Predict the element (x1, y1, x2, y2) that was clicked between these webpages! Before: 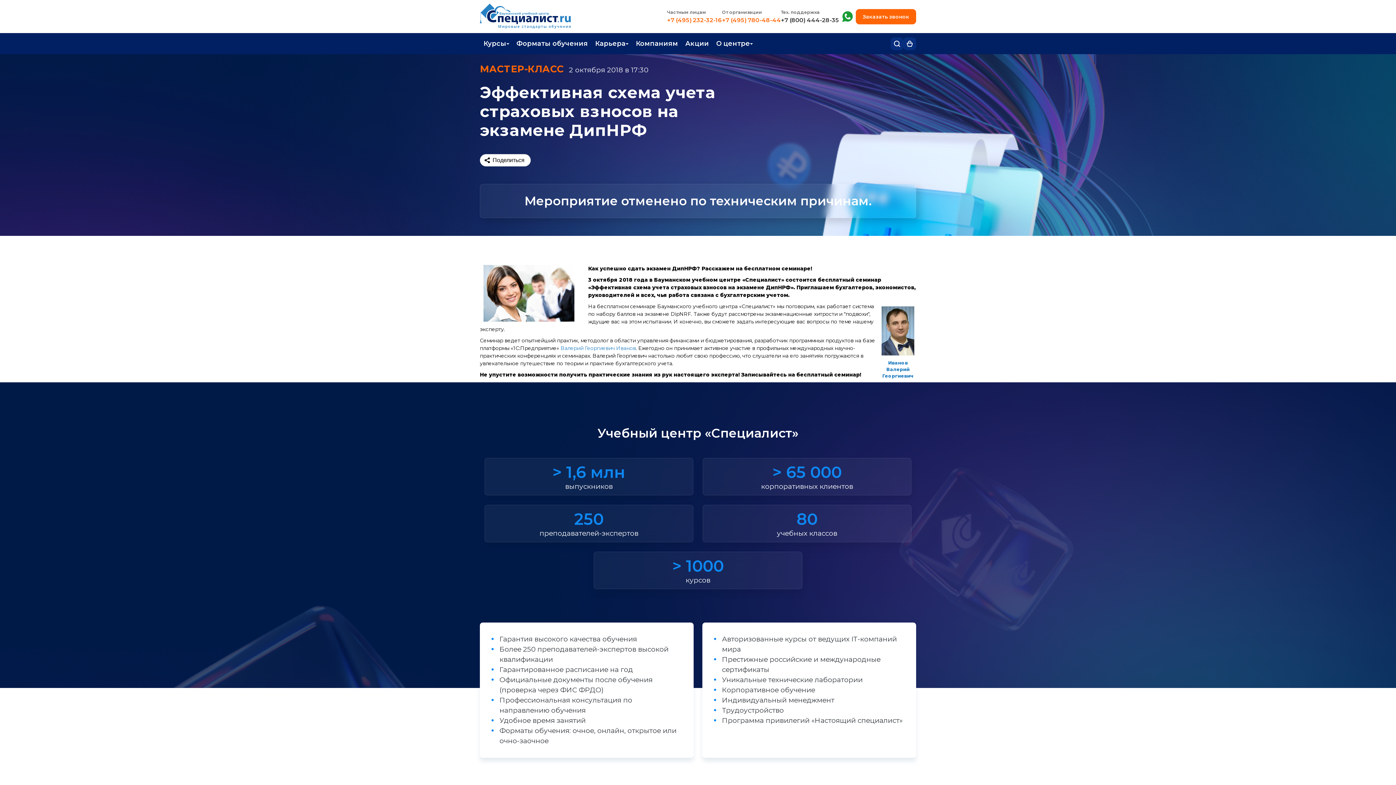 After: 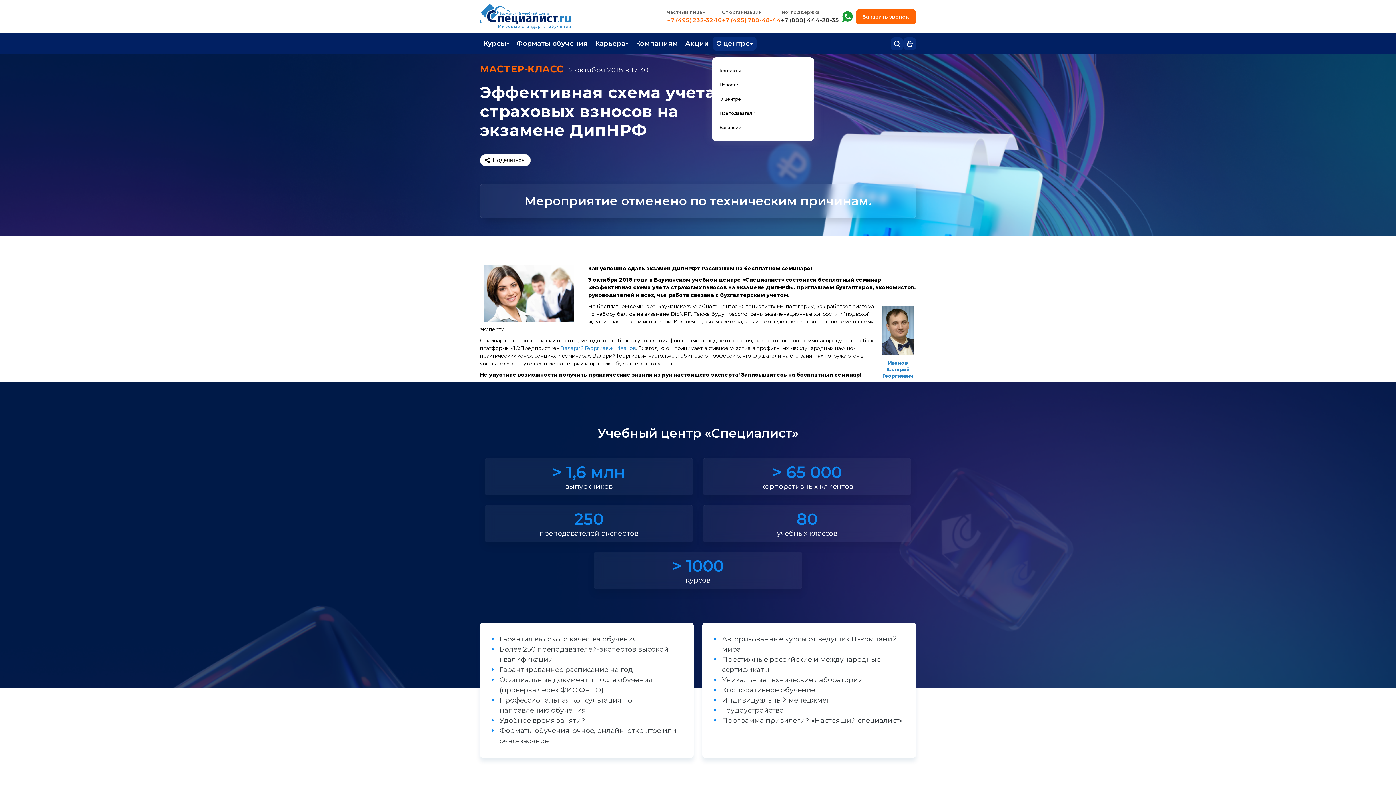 Action: label: О центре bbox: (712, 36, 756, 50)